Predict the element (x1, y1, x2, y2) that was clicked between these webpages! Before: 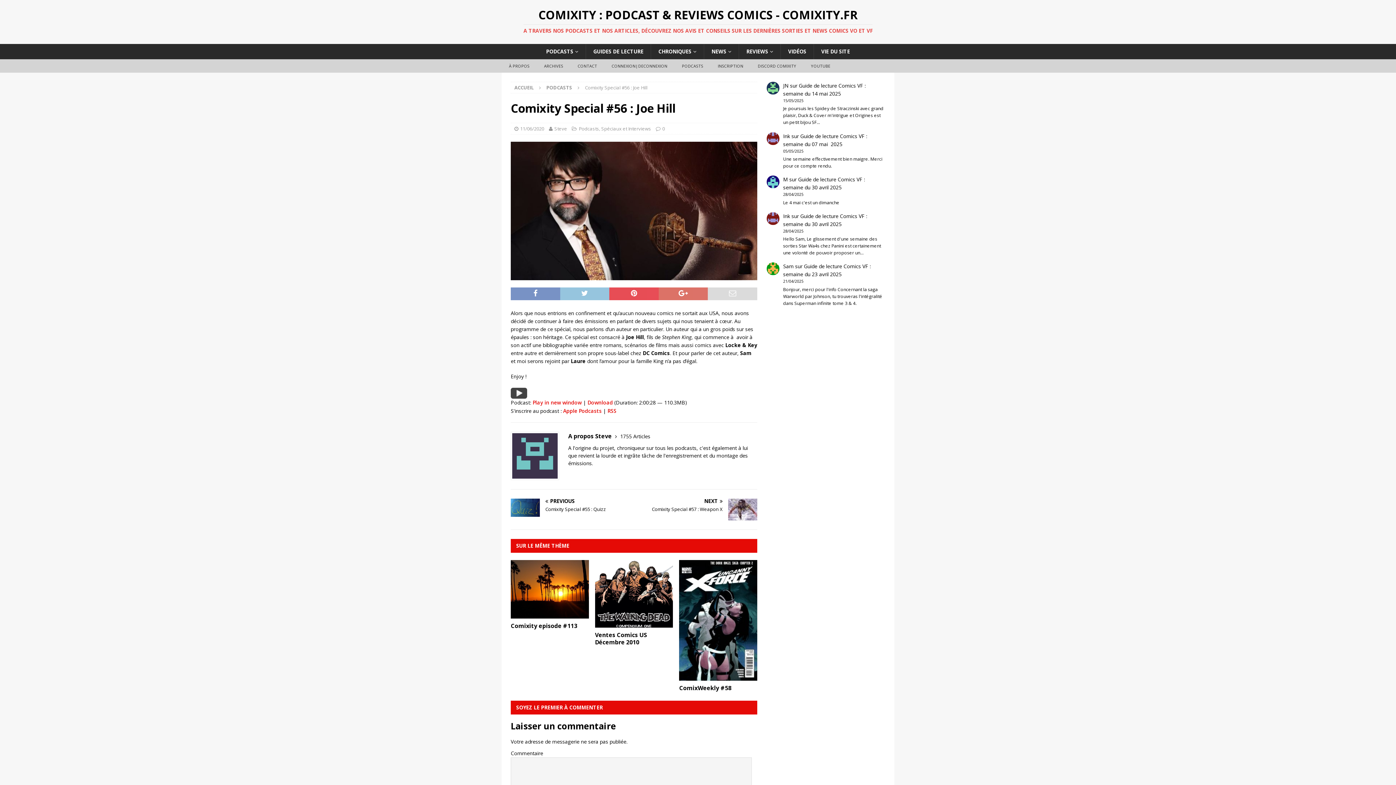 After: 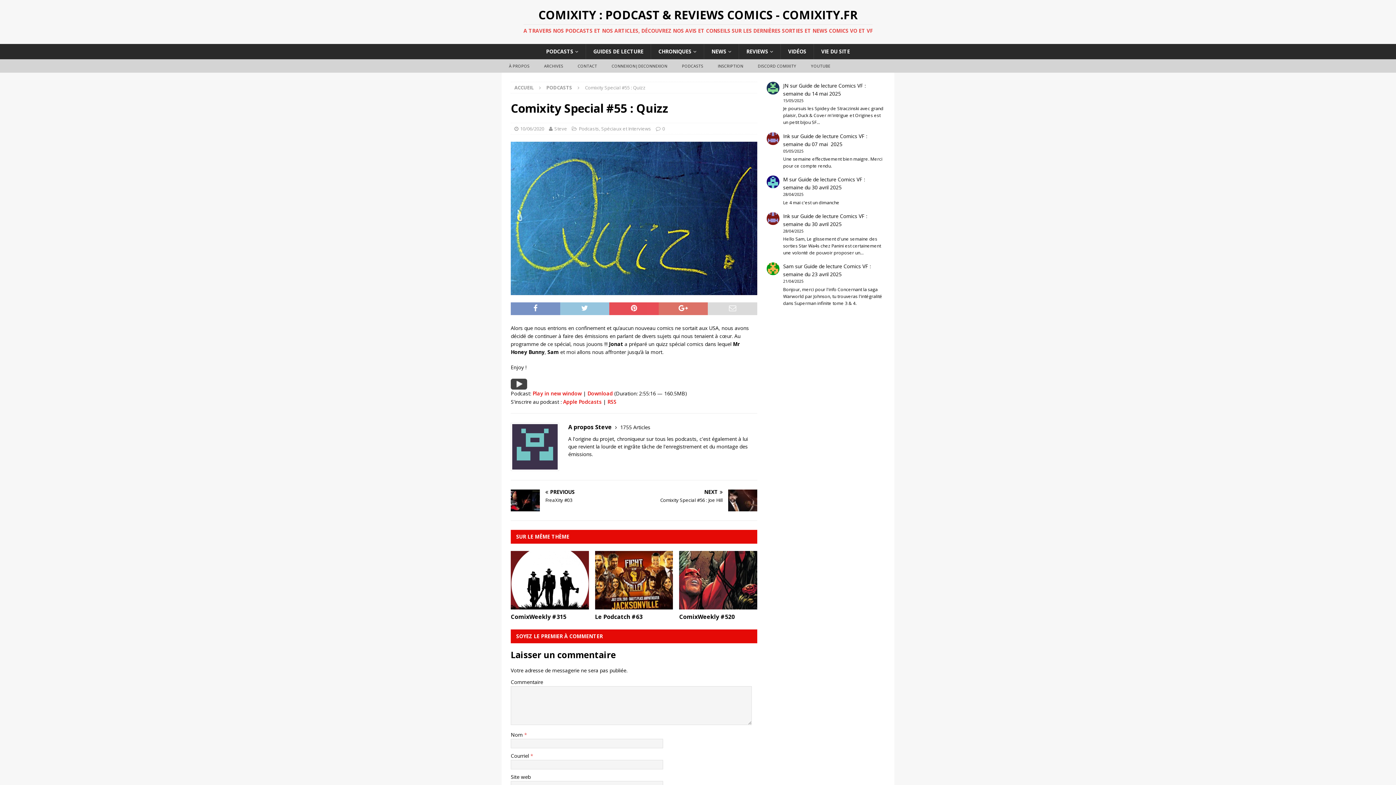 Action: bbox: (510, 498, 631, 513) label: PREVIOUS

Comixity Special #55 : Quizz